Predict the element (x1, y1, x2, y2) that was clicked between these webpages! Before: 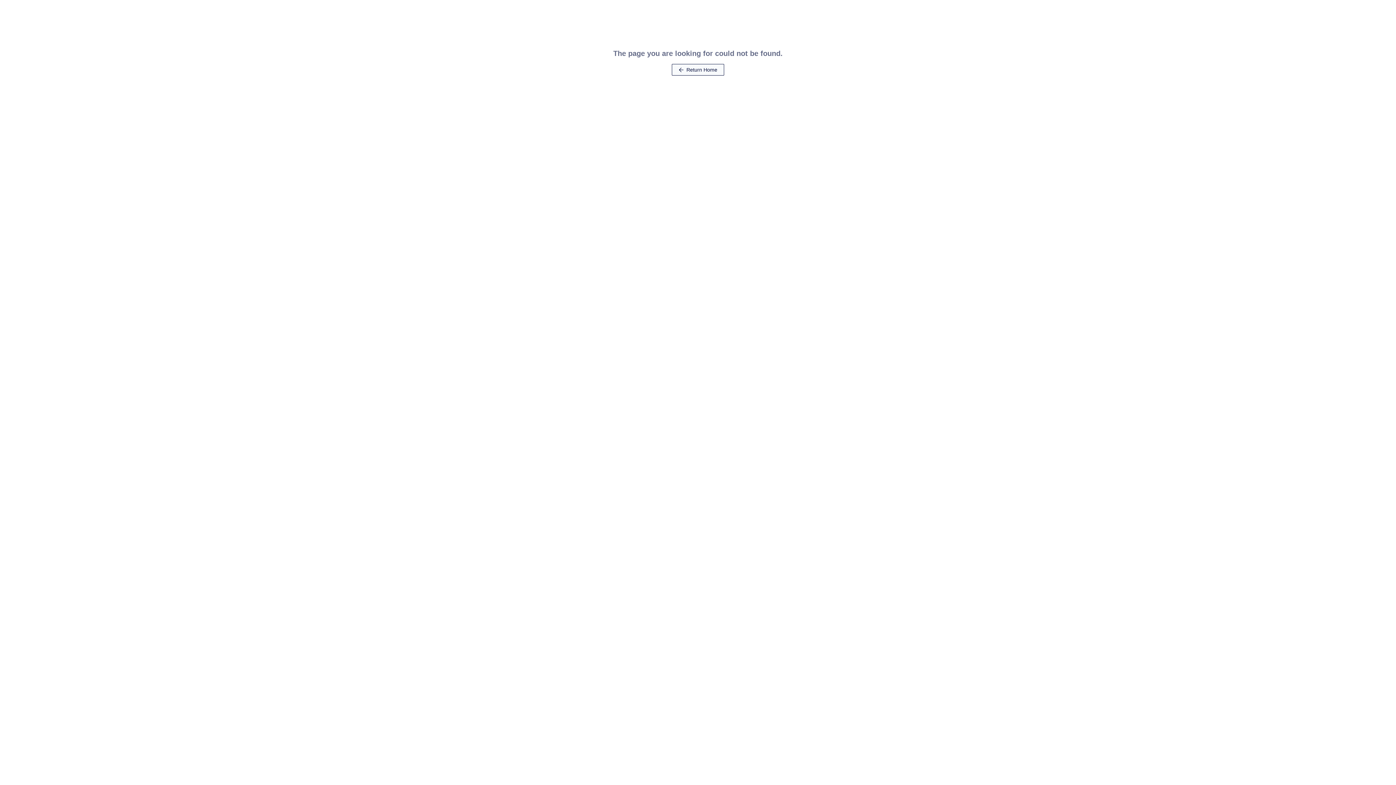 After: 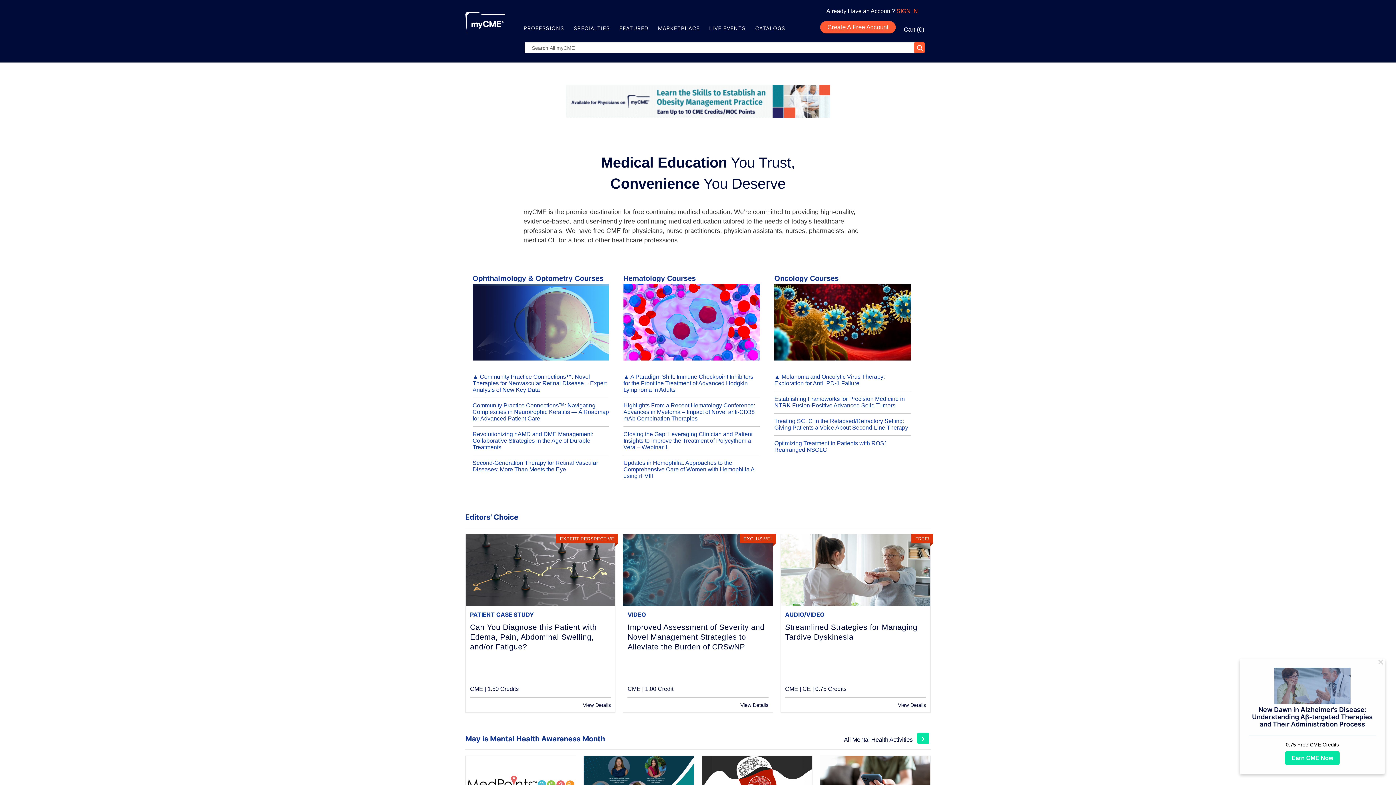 Action: bbox: (5, 17, 114, 37)